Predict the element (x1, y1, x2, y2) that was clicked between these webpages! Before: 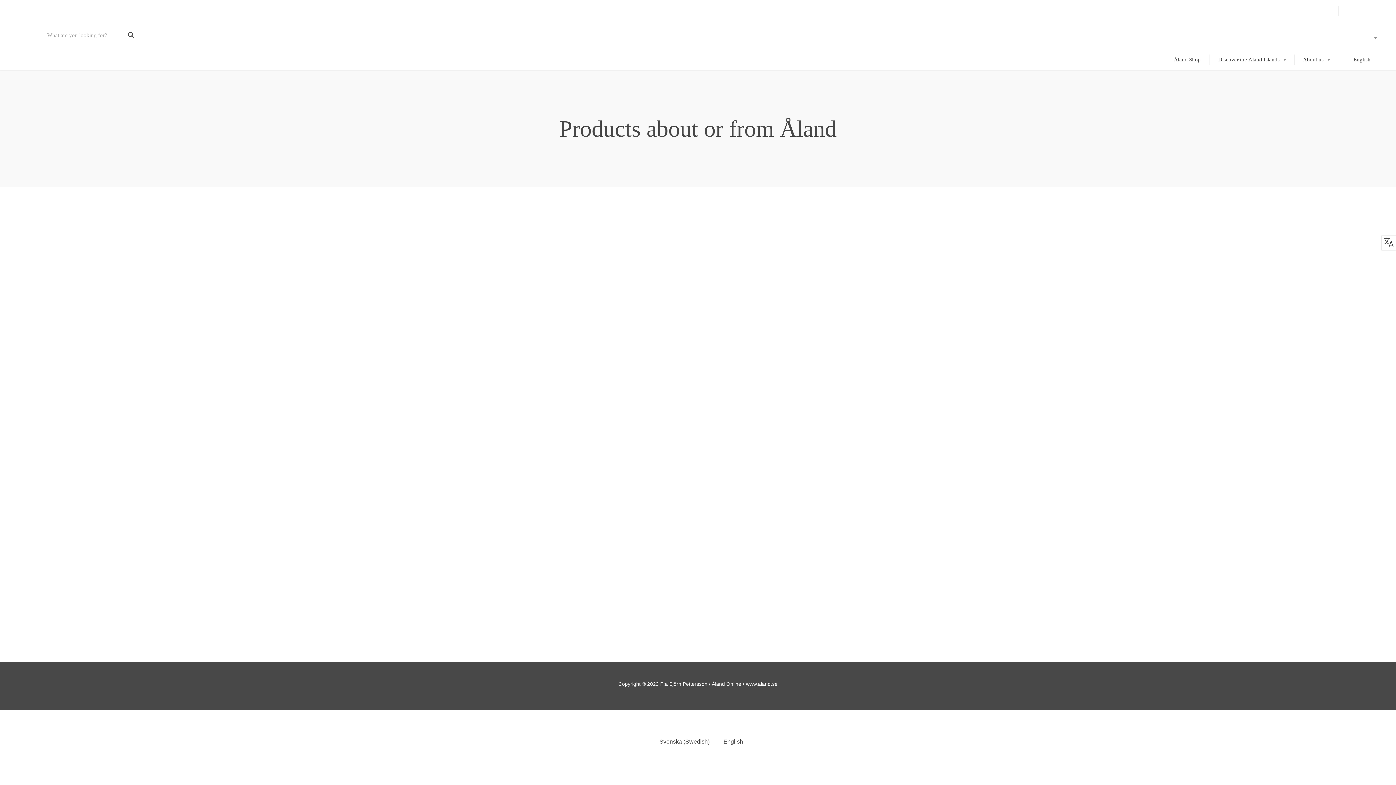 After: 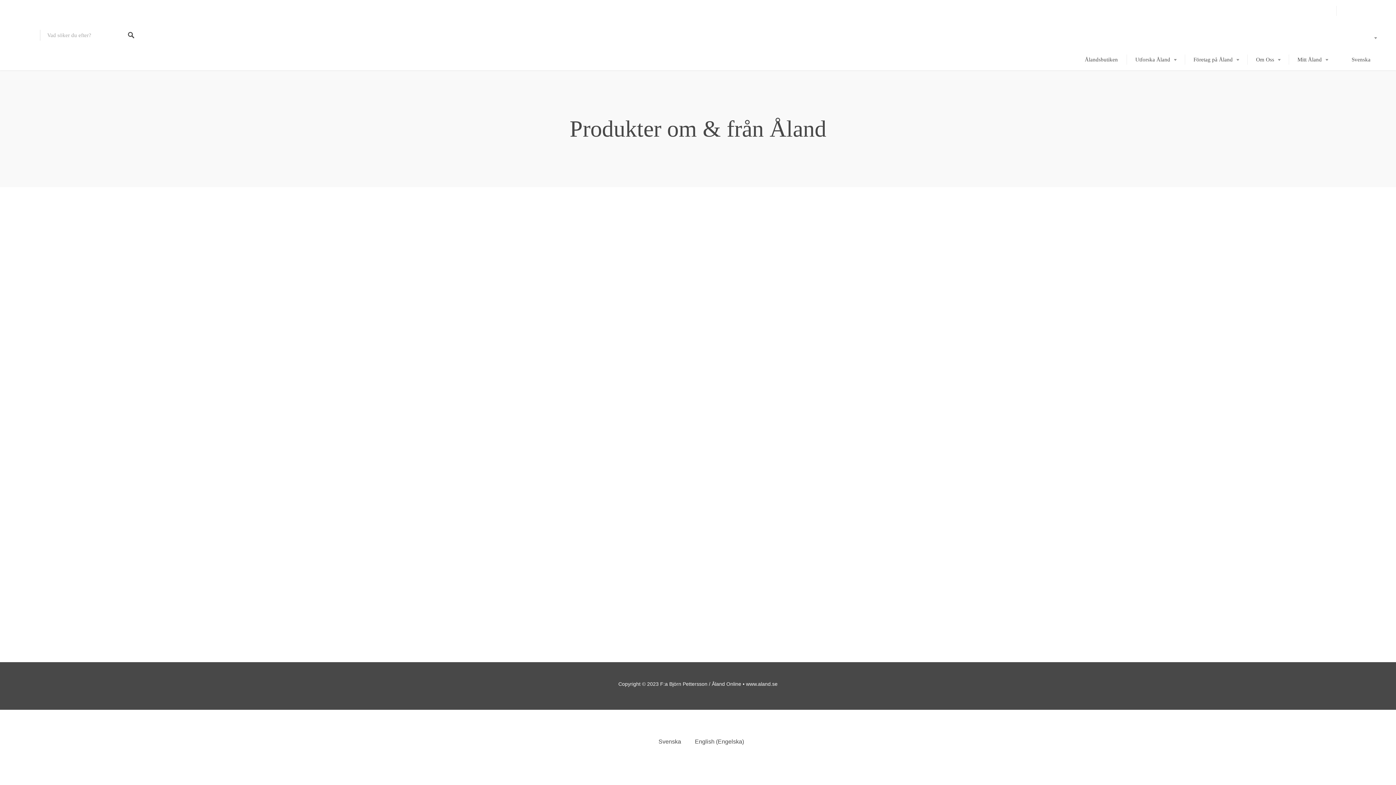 Action: label: Svenska (Swedish) bbox: (649, 713, 713, 771)